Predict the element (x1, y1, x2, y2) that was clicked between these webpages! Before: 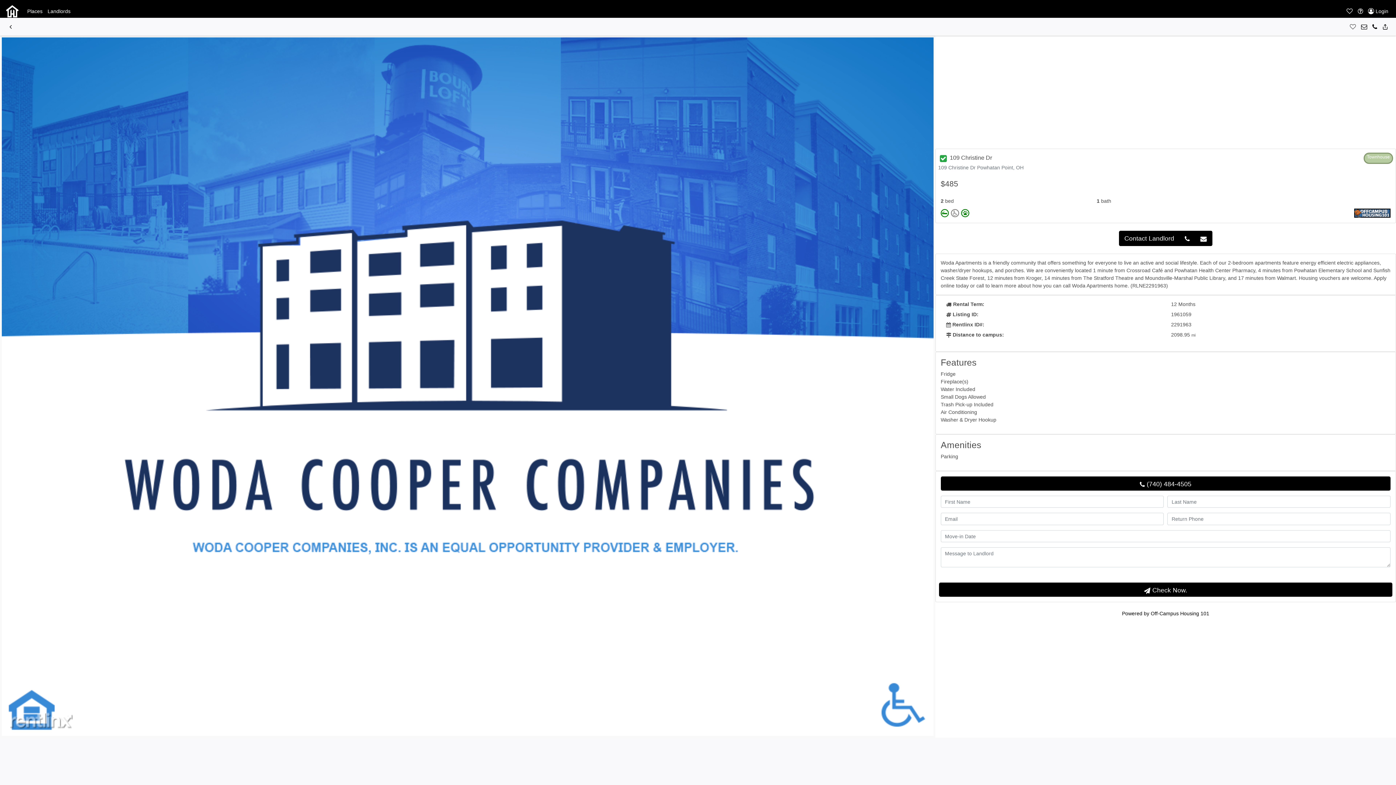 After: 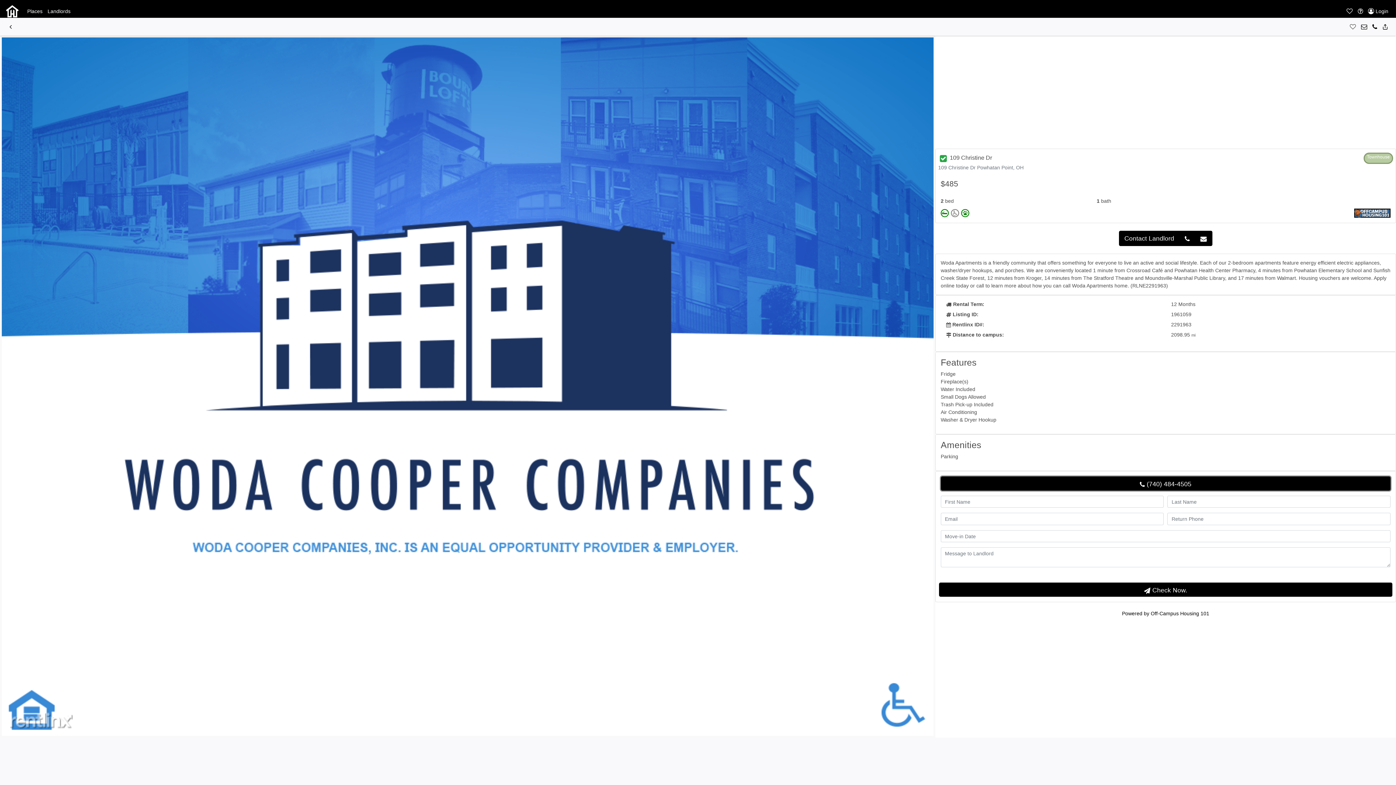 Action: bbox: (941, 476, 1390, 490) label:  (740) 484-4505